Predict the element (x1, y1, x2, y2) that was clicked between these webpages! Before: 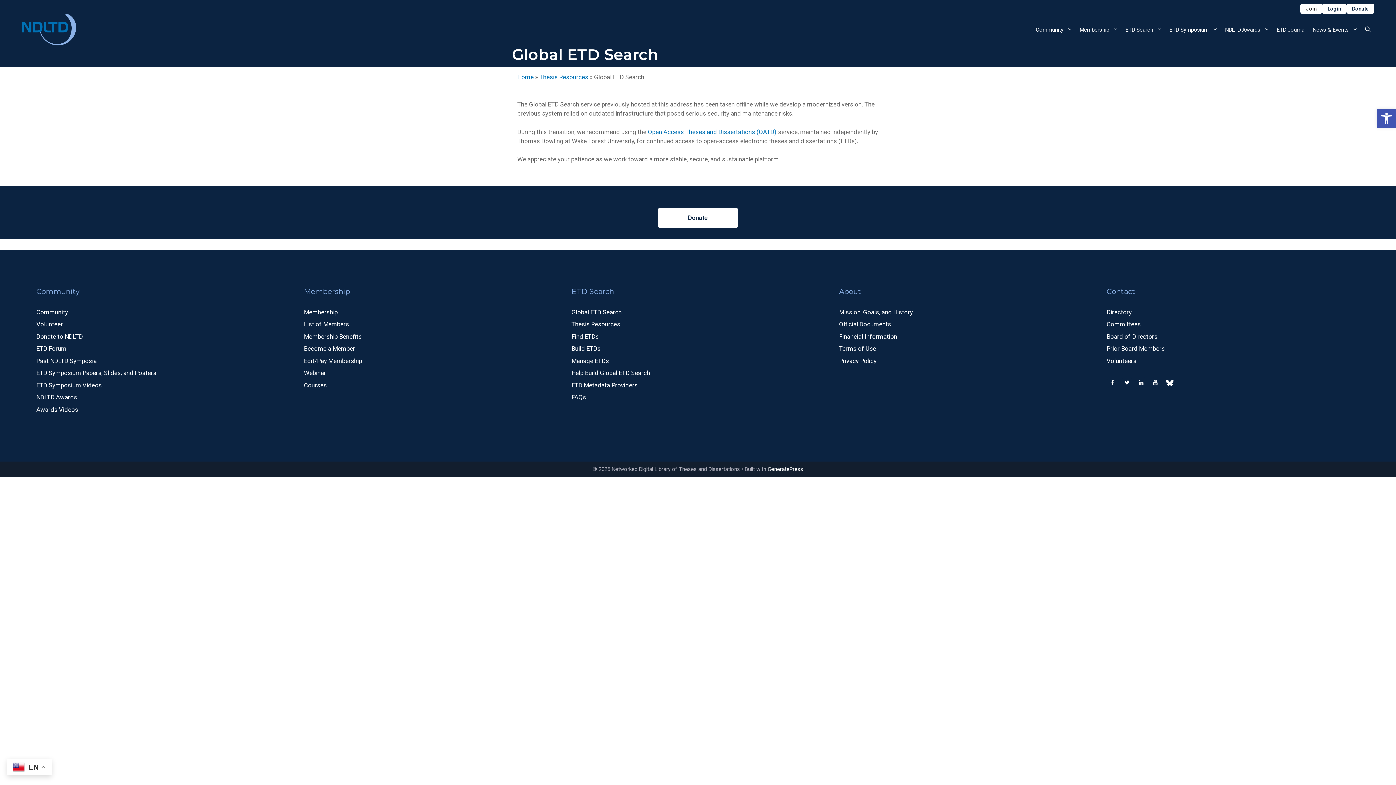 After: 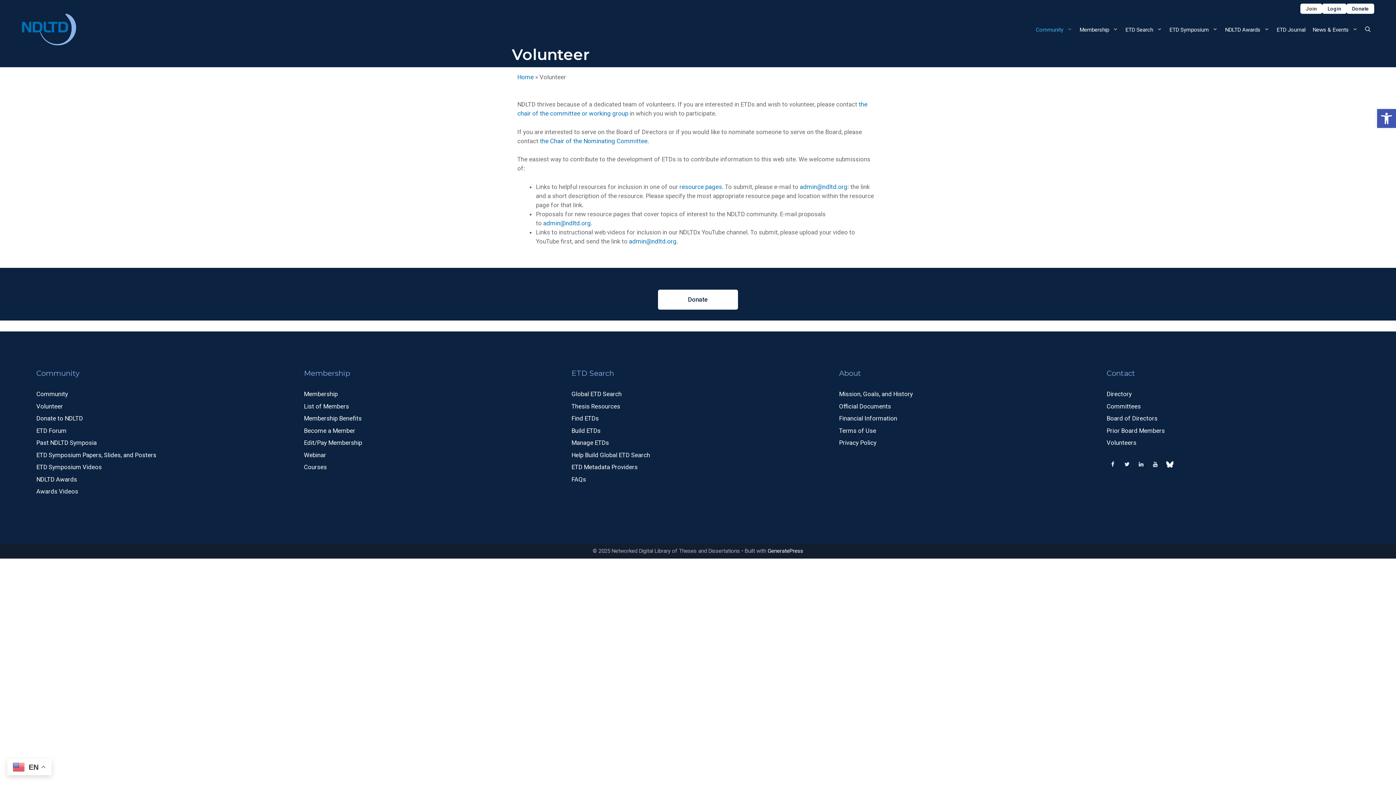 Action: label: Volunteer bbox: (36, 320, 62, 328)